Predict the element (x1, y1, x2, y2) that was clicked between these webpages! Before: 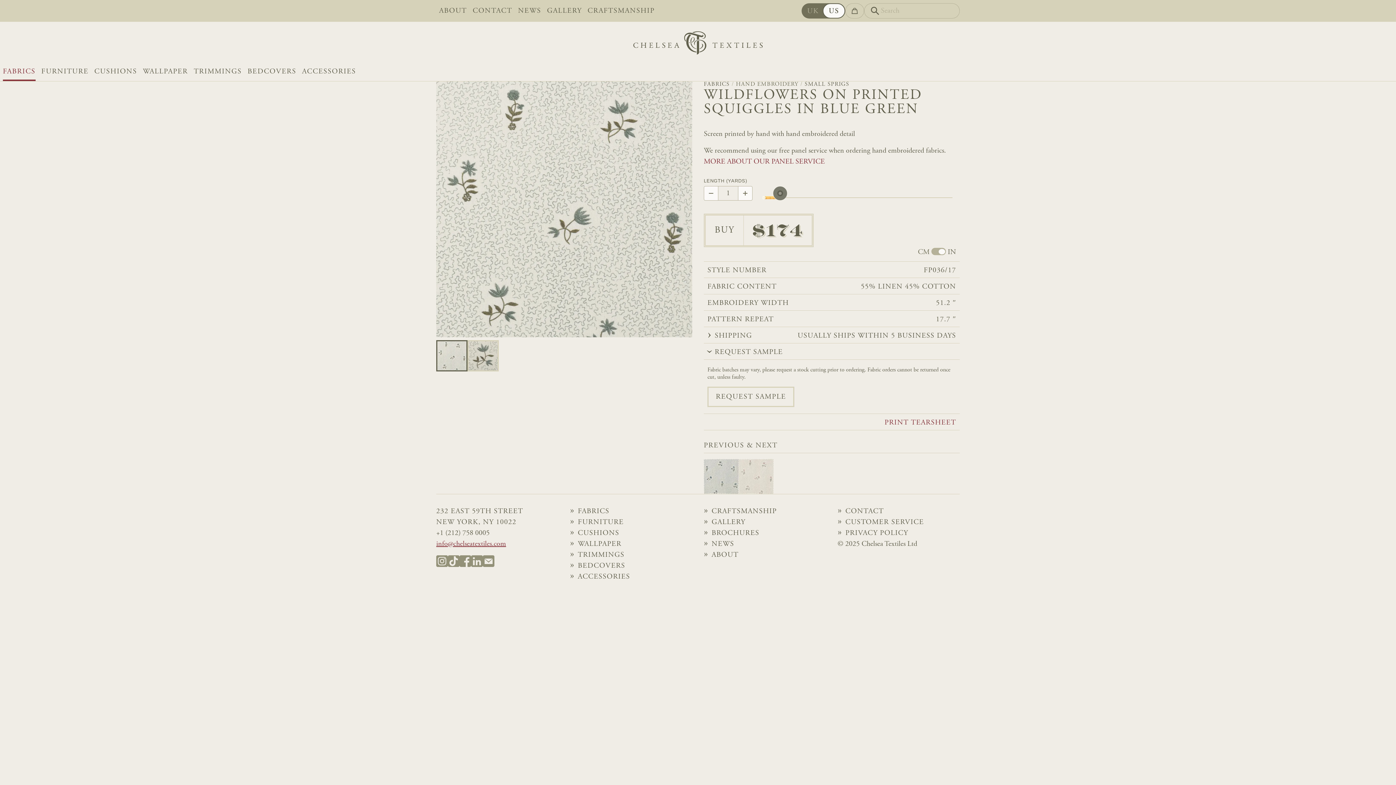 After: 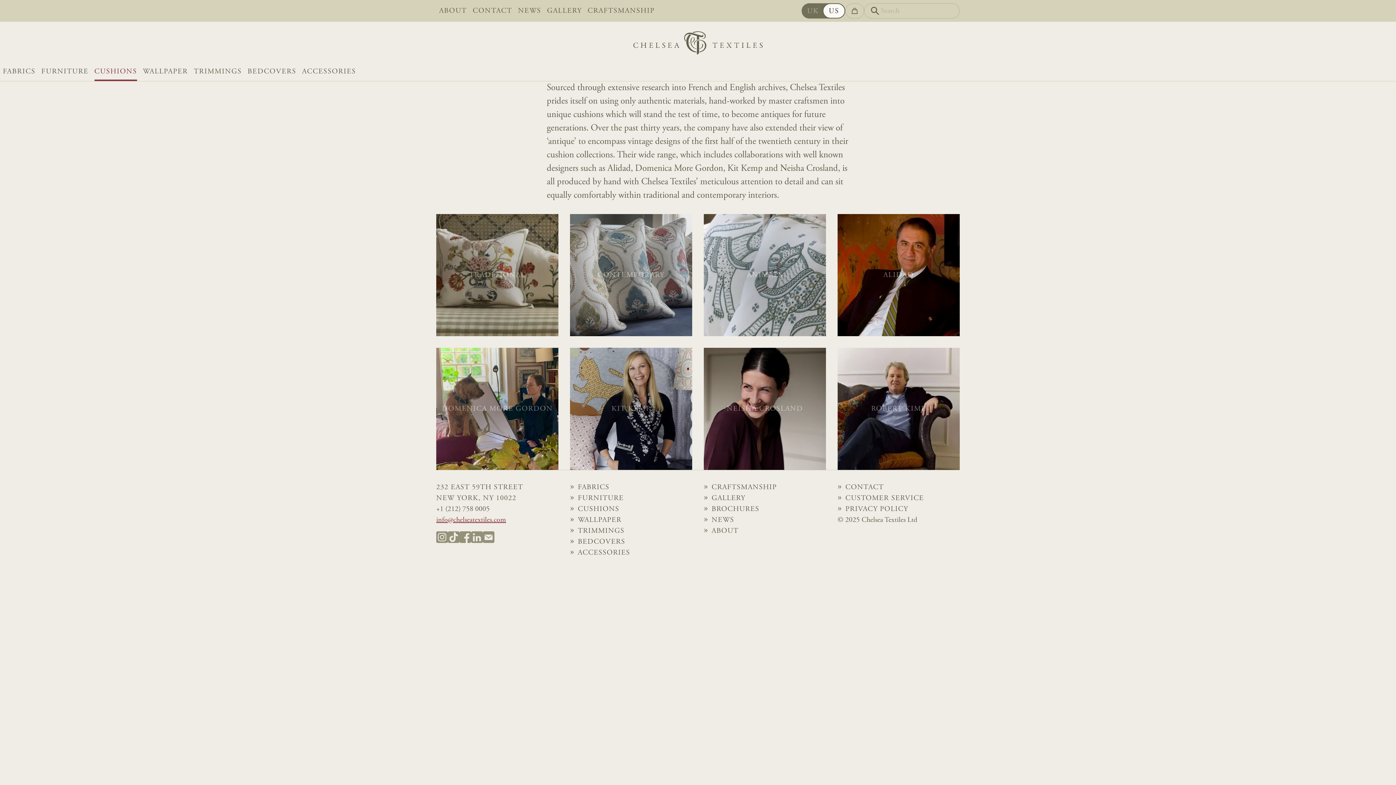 Action: bbox: (91, 62, 140, 81) label: CUSHIONS